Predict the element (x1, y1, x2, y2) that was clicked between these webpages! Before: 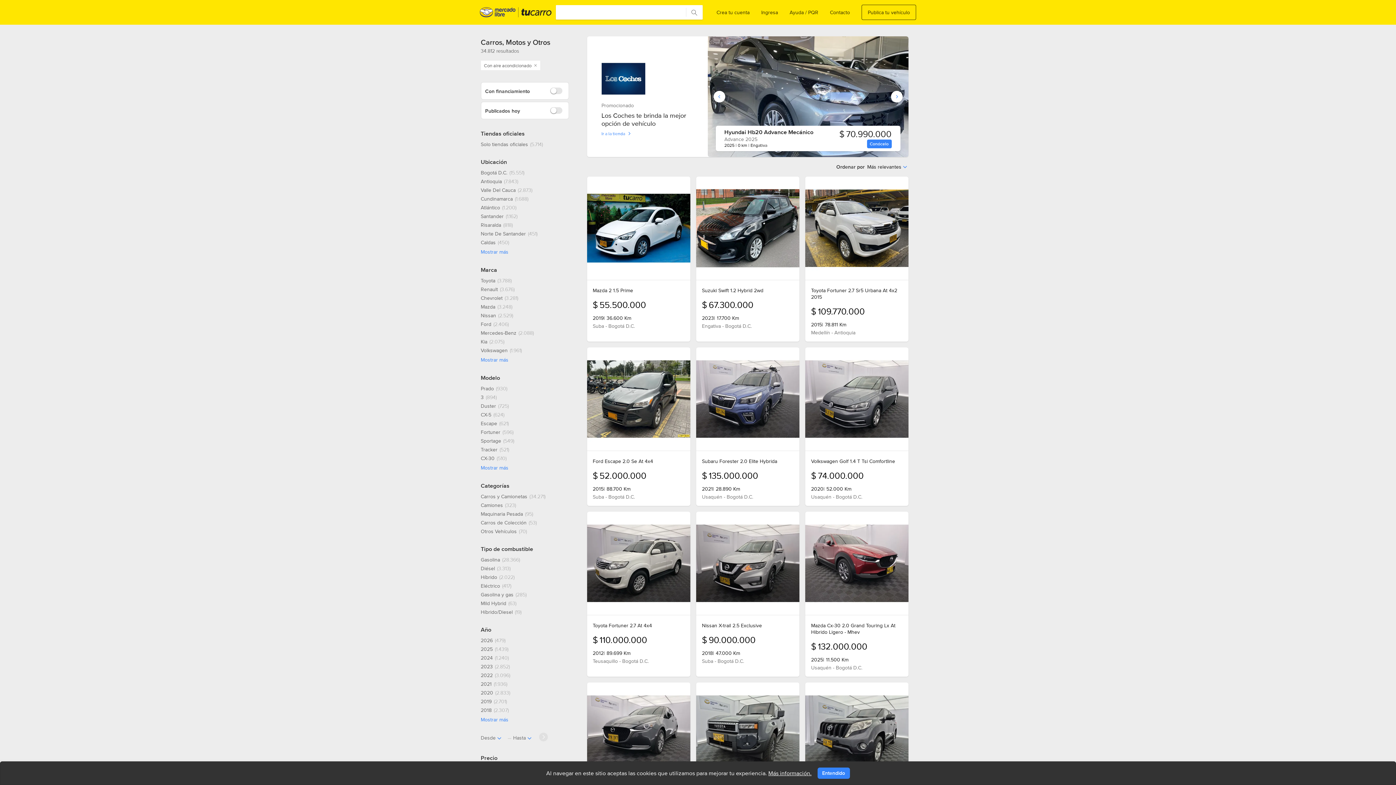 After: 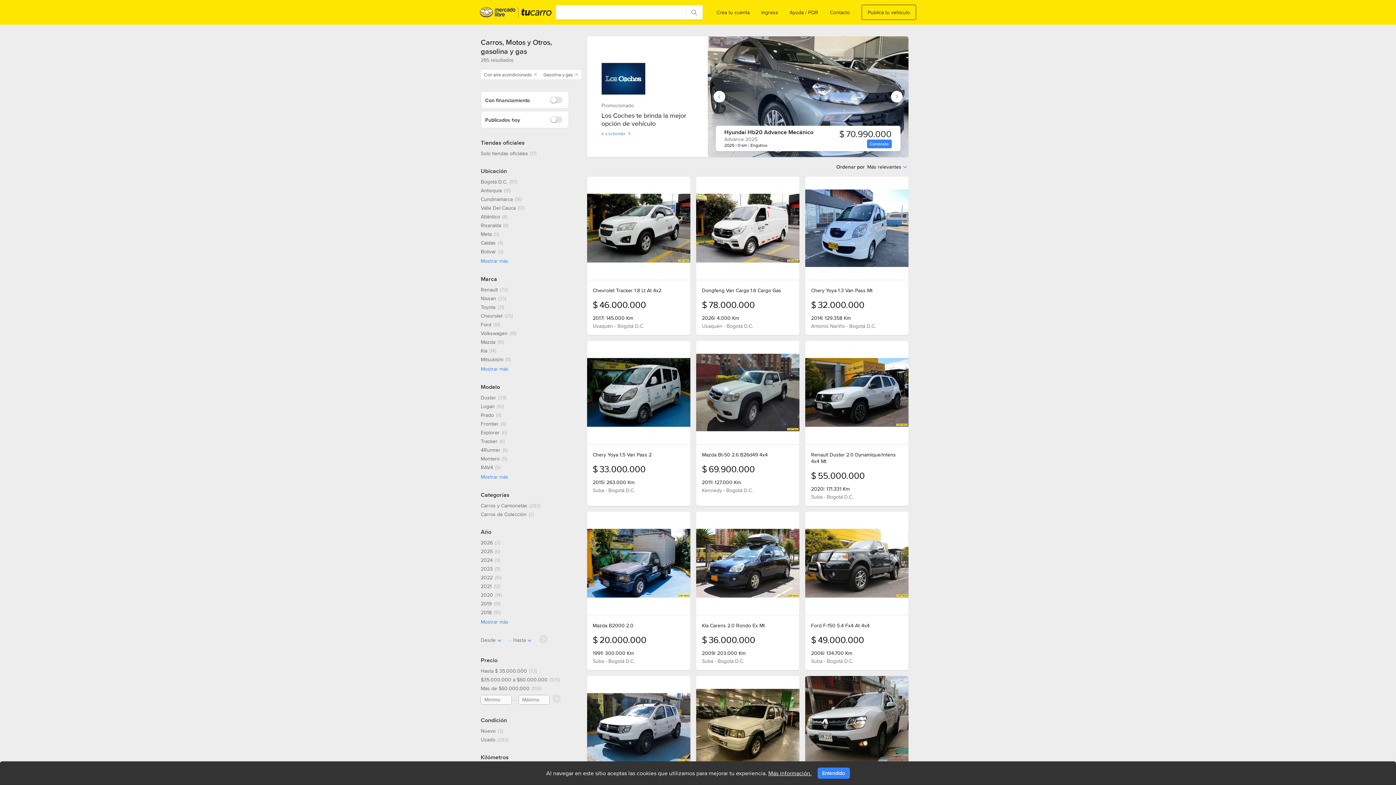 Action: label: Gasolina y gas, 285 resultados bbox: (480, 591, 526, 598)